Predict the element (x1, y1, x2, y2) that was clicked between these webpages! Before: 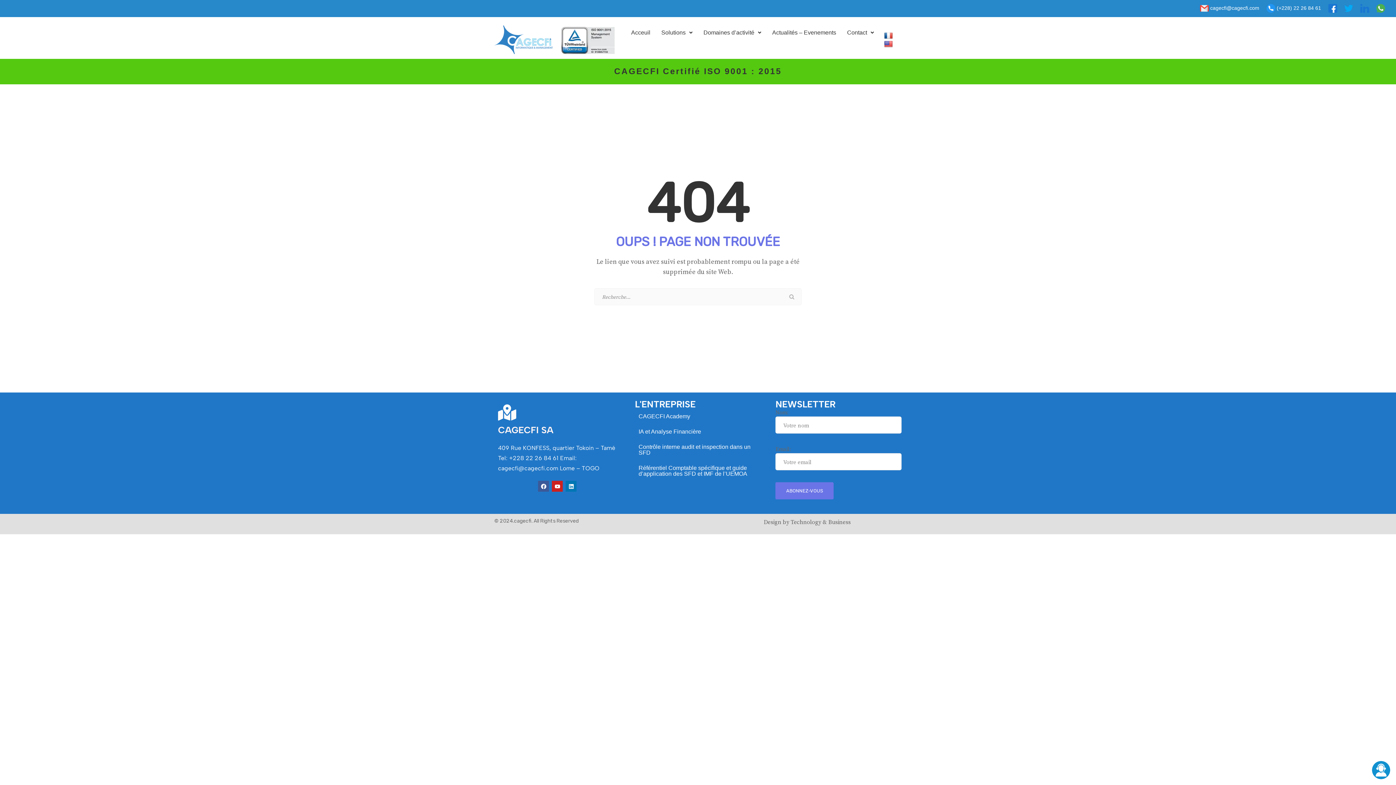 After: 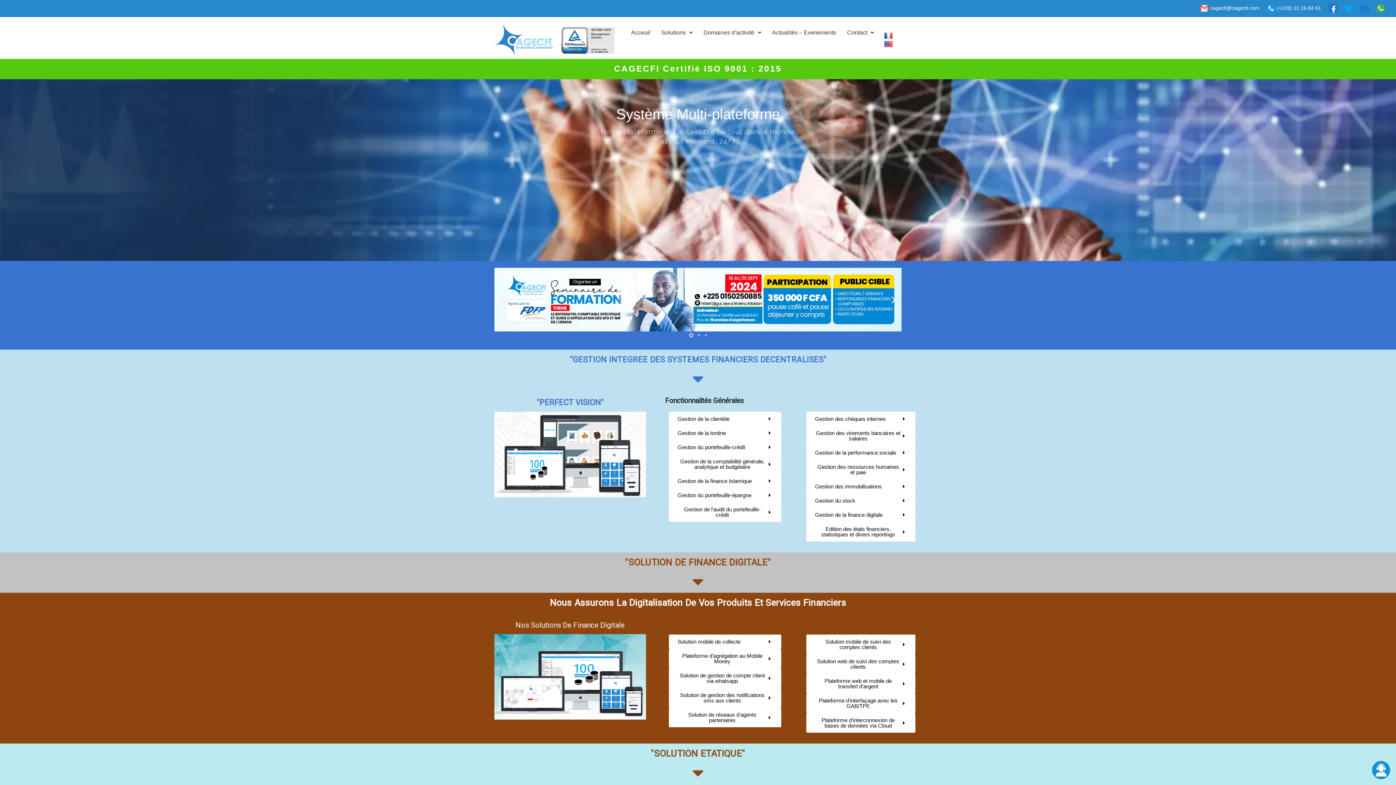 Action: bbox: (494, 36, 618, 42)